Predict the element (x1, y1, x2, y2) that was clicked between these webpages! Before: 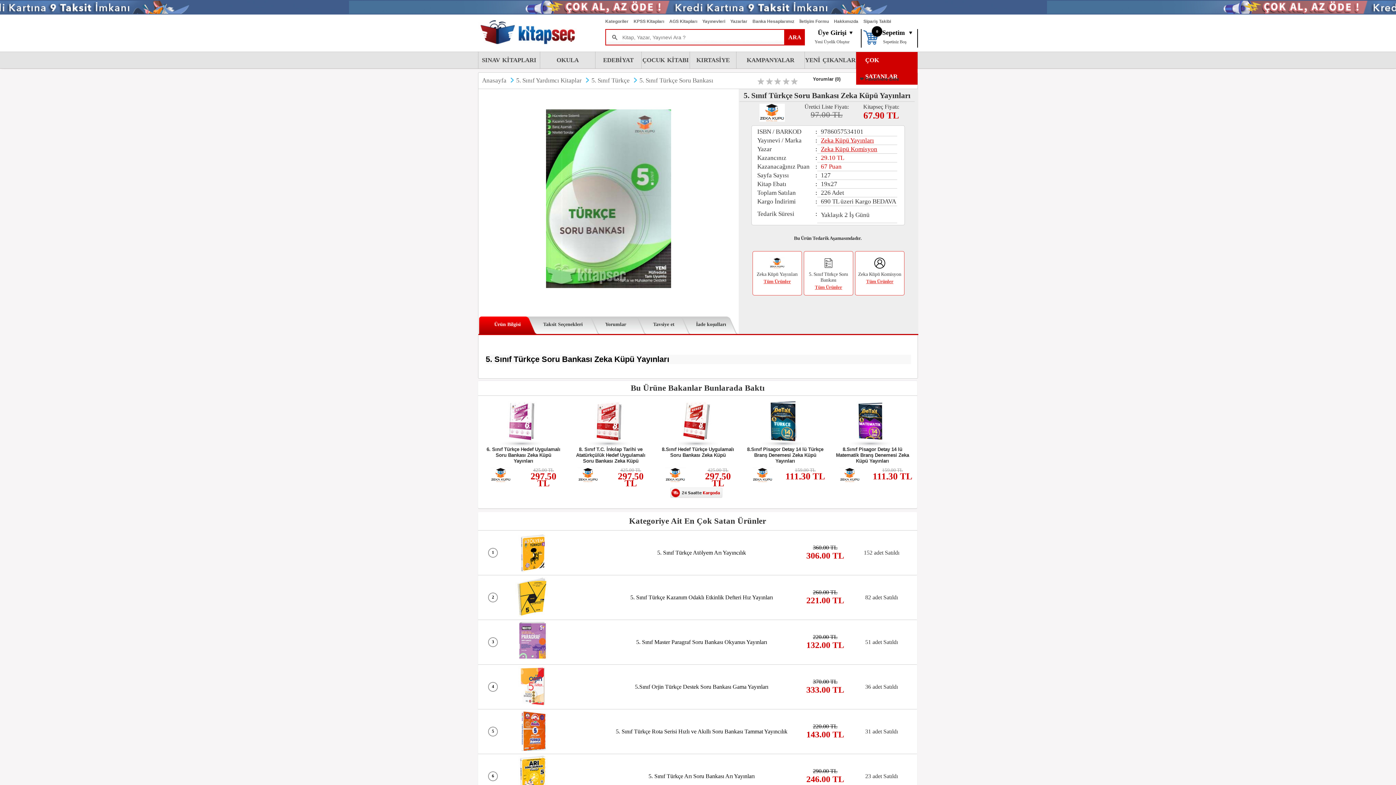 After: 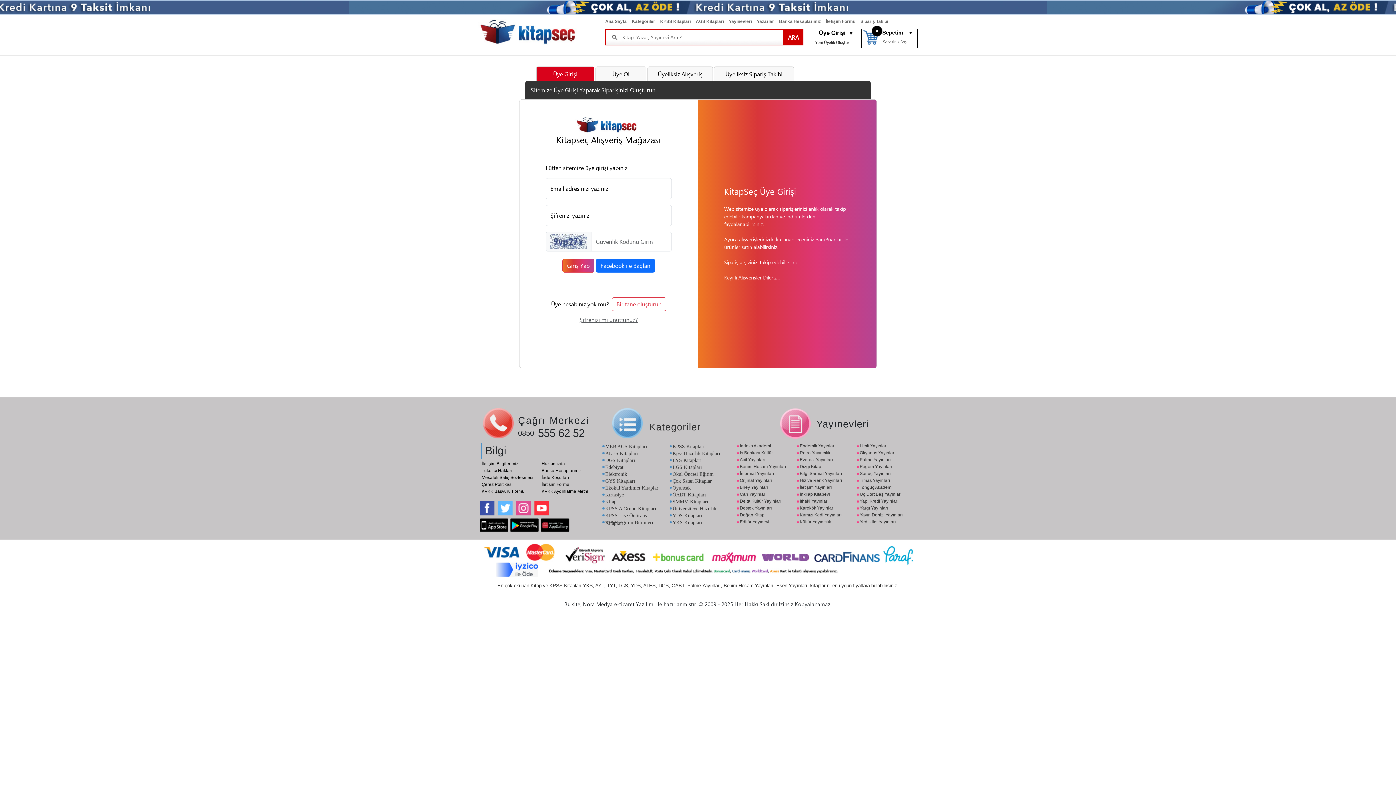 Action: bbox: (806, 29, 857, 36) label: Üye Girişi